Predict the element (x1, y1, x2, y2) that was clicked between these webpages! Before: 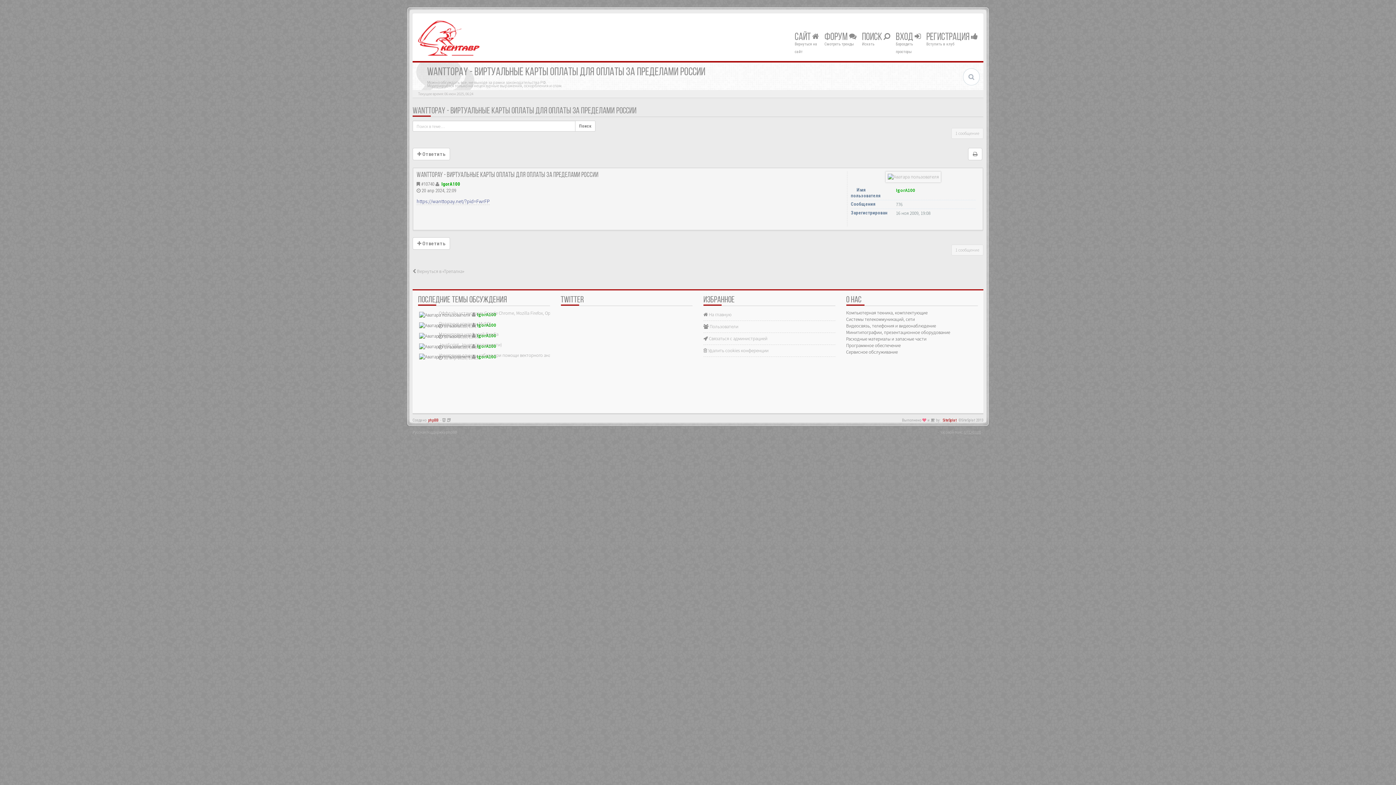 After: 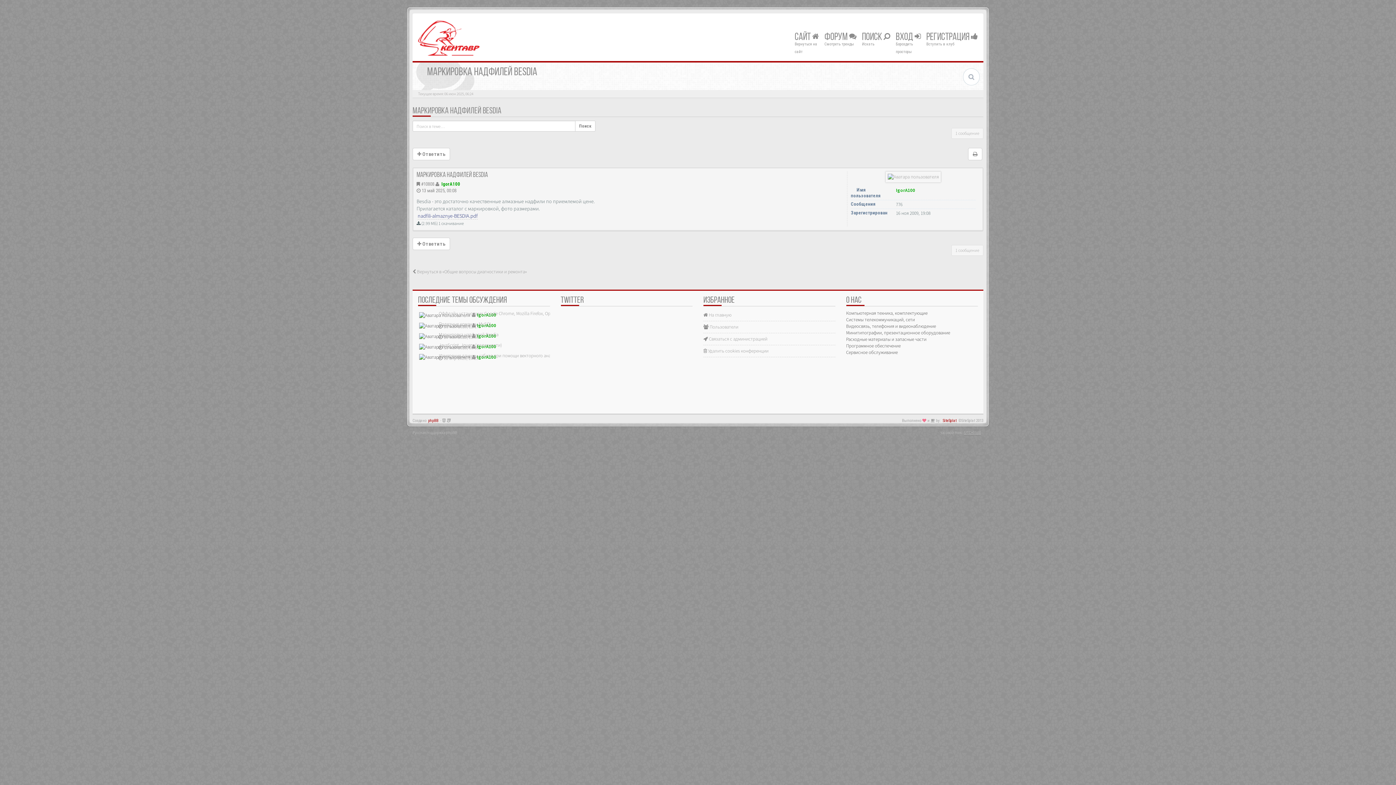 Action: label: Маркировка надфилей Besdia bbox: (438, 331, 498, 337)